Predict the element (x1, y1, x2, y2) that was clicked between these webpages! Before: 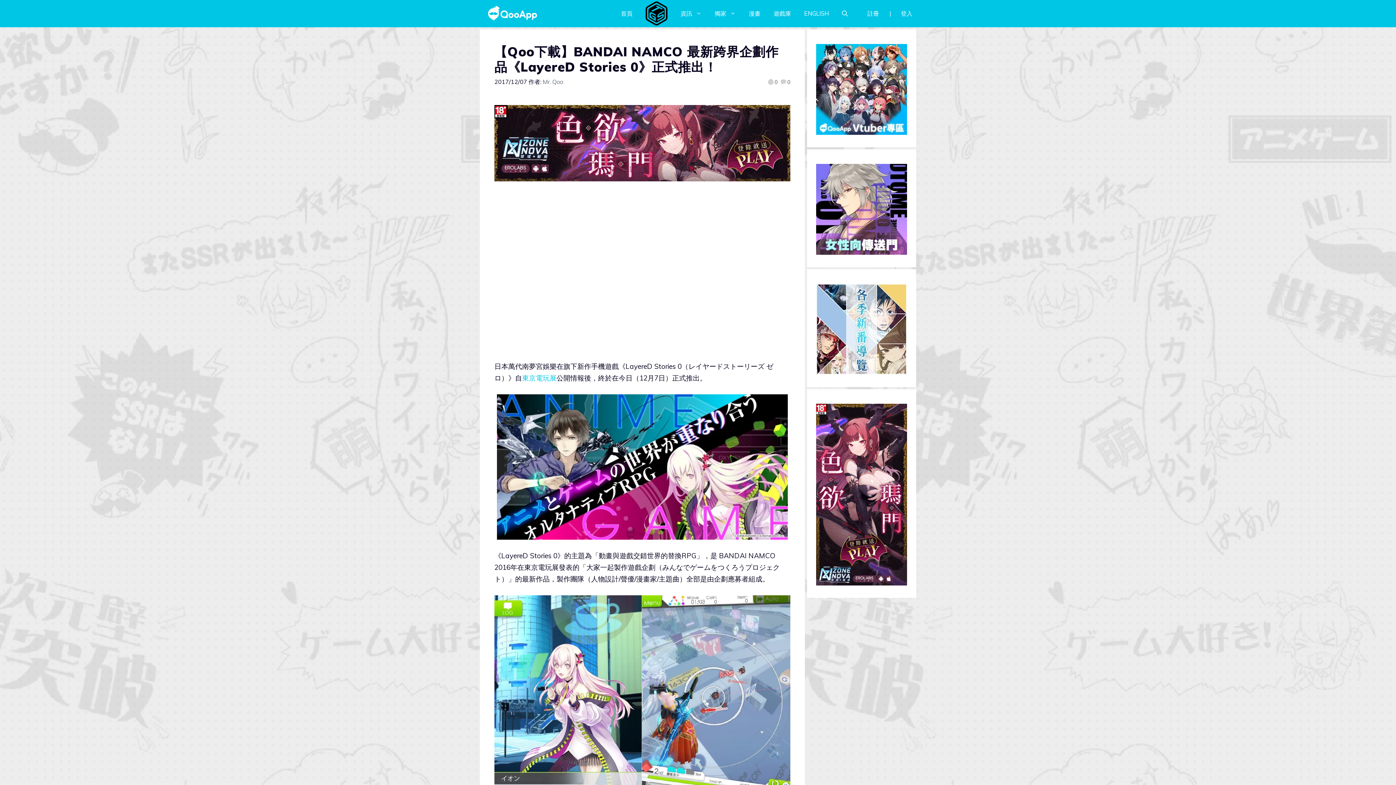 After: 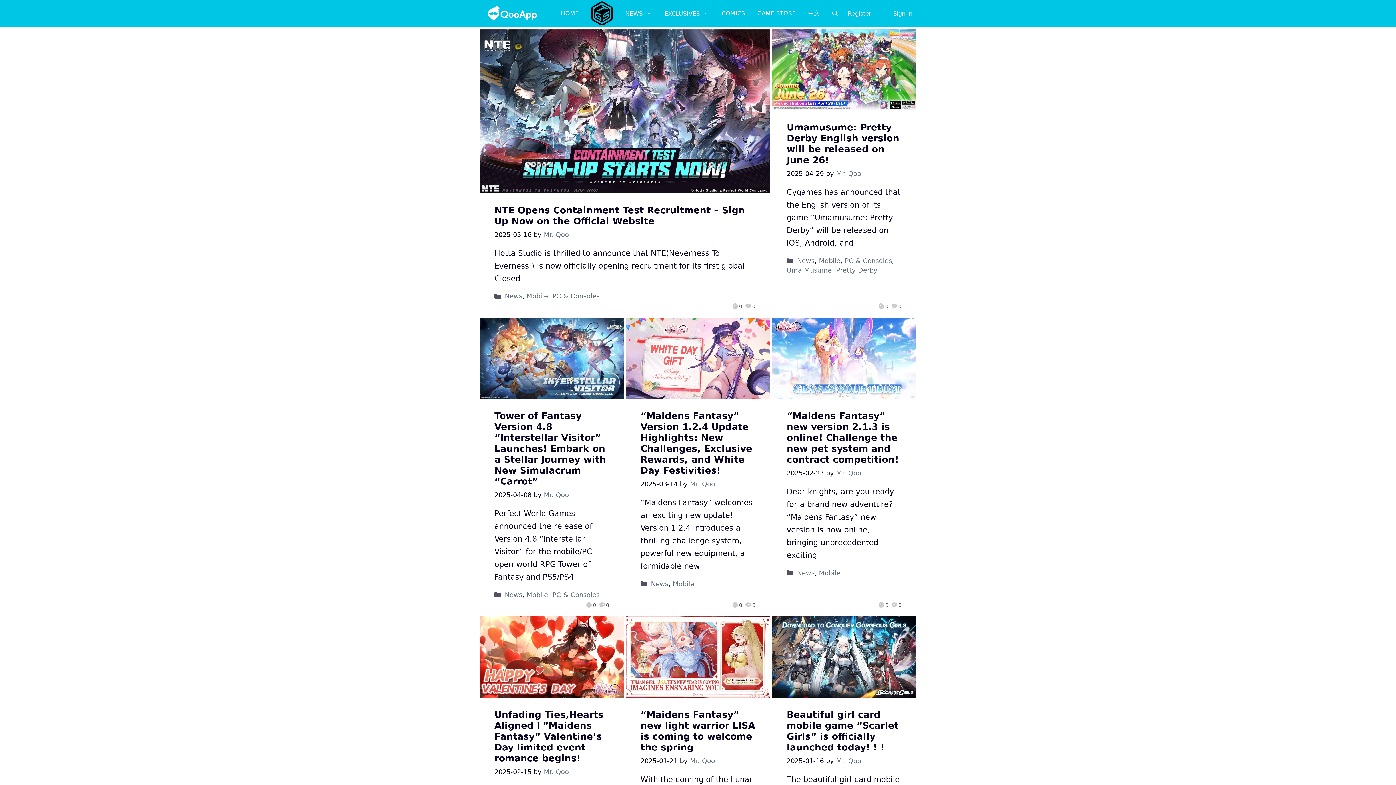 Action: bbox: (797, 9, 835, 17) label: ENGLISH